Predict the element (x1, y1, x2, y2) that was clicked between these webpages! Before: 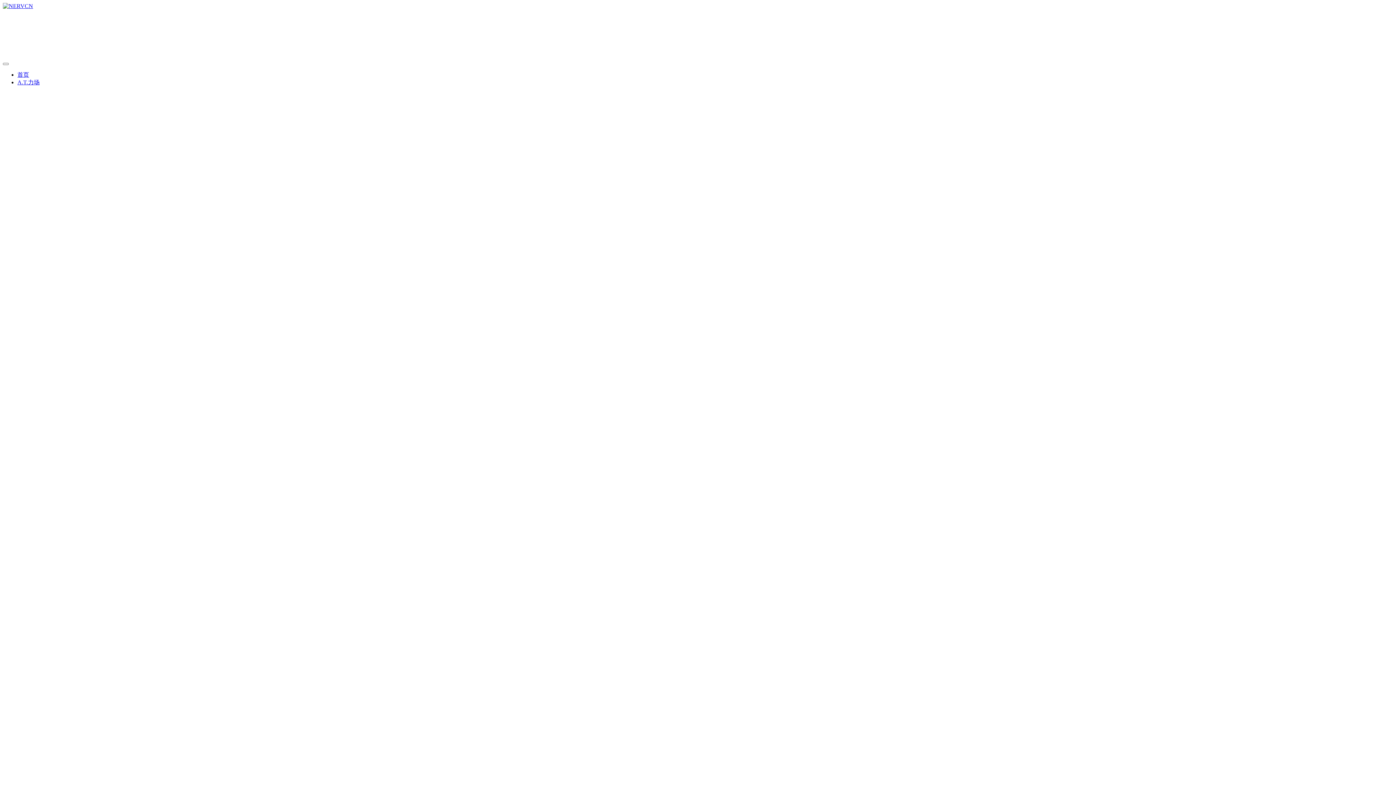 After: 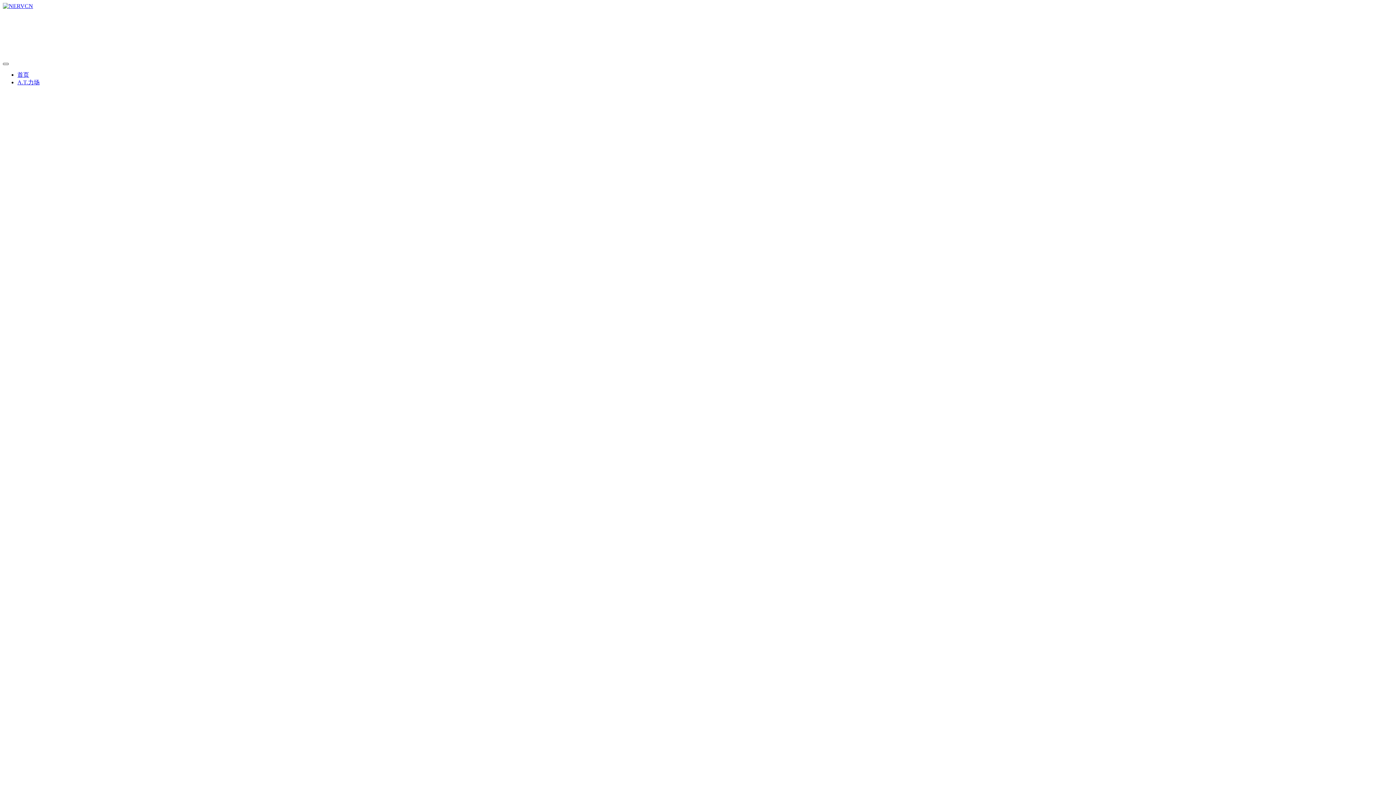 Action: bbox: (2, 62, 8, 65)